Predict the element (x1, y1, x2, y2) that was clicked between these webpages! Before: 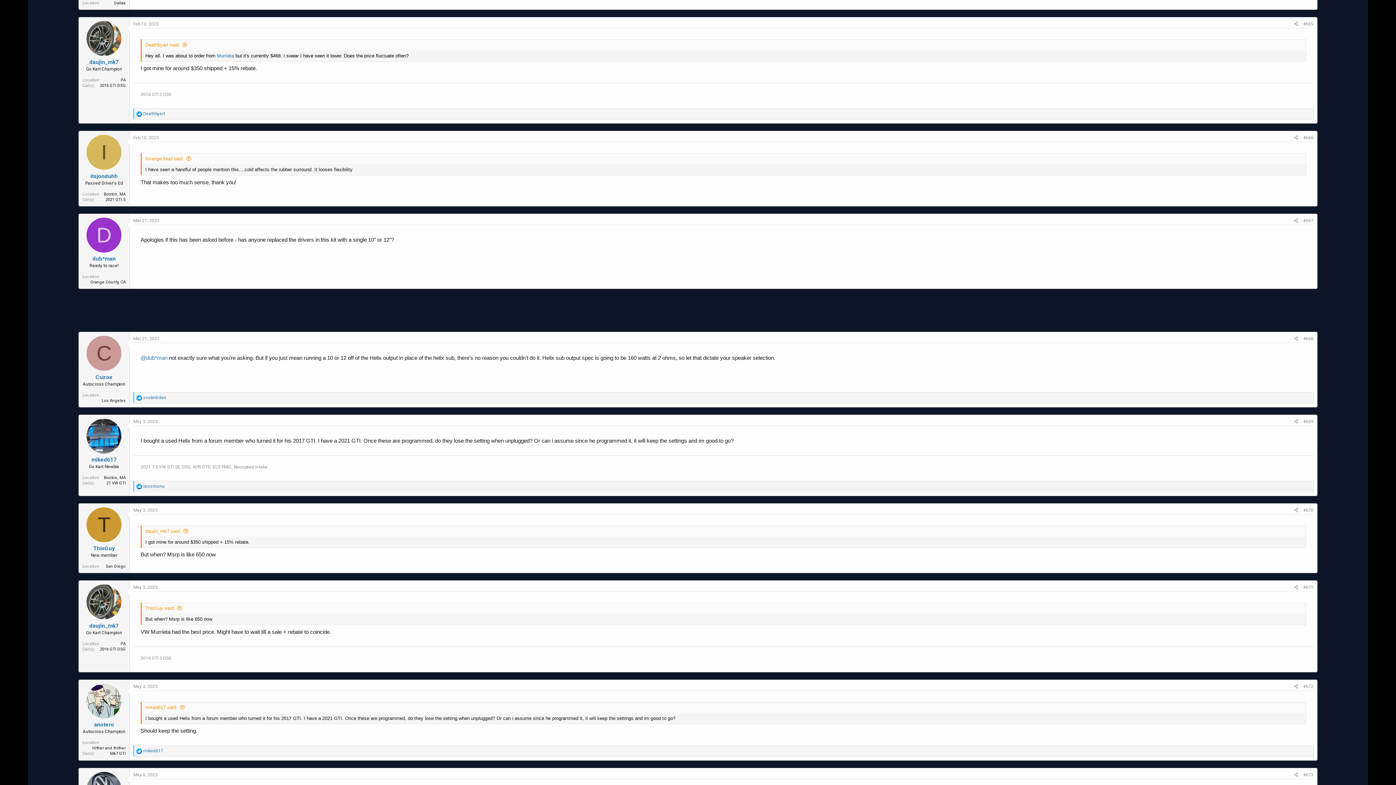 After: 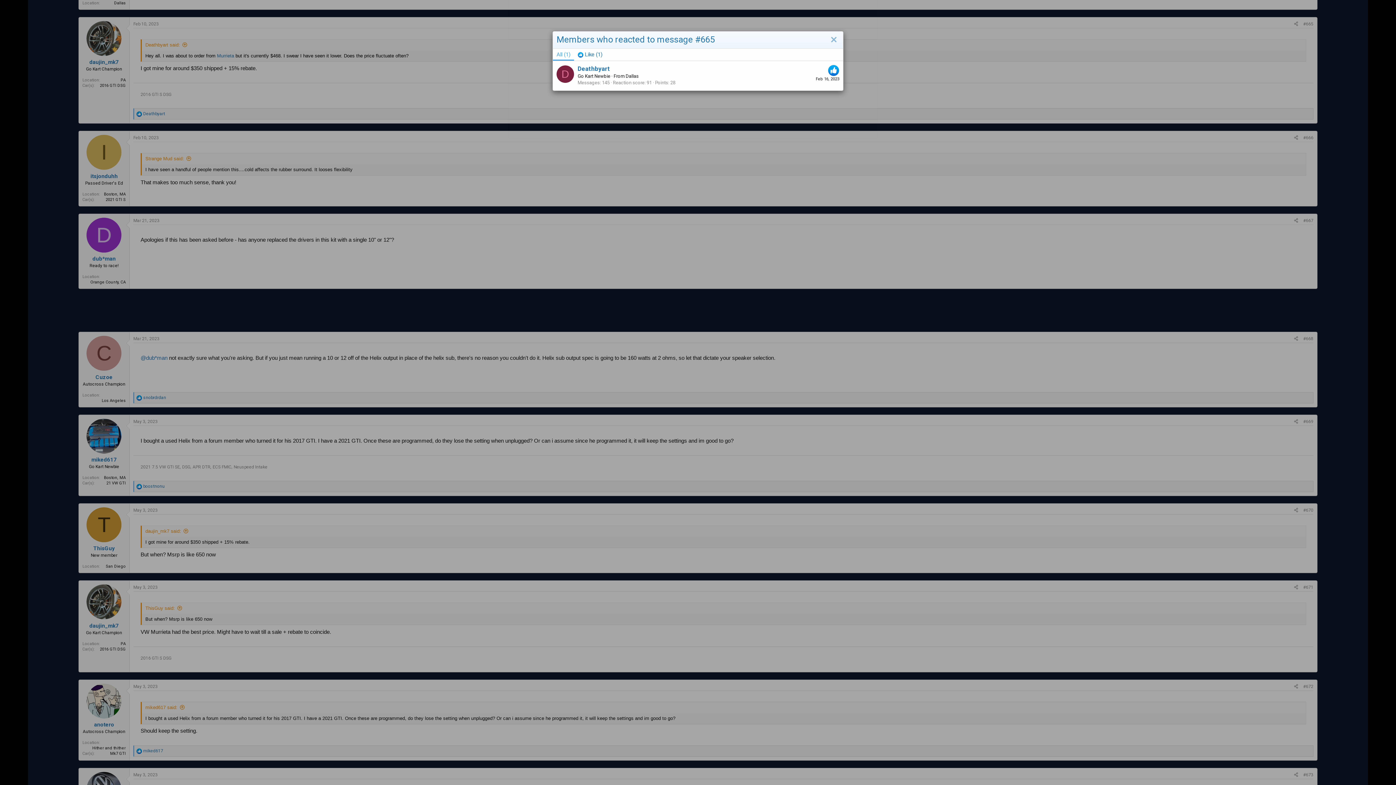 Action: label: Deathbyart bbox: (143, 111, 165, 116)